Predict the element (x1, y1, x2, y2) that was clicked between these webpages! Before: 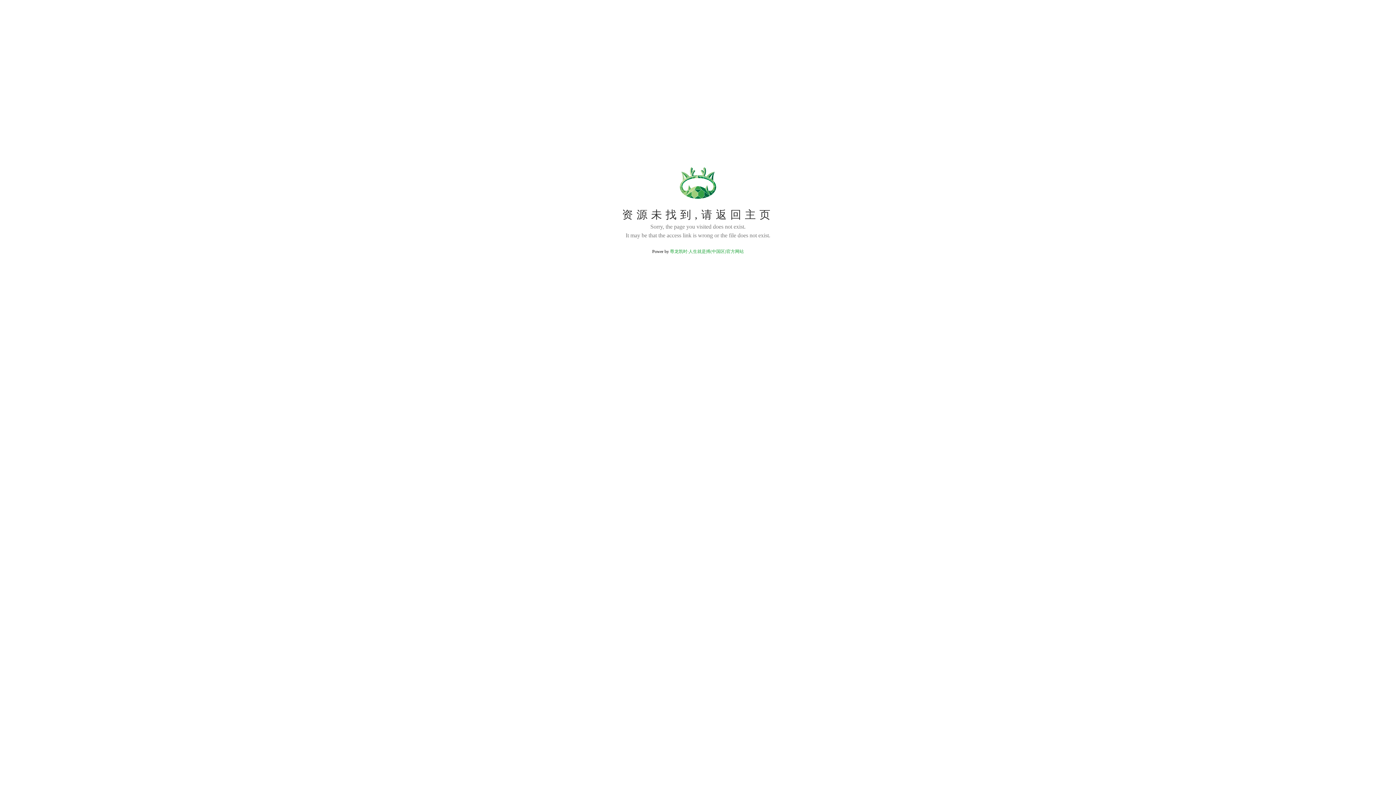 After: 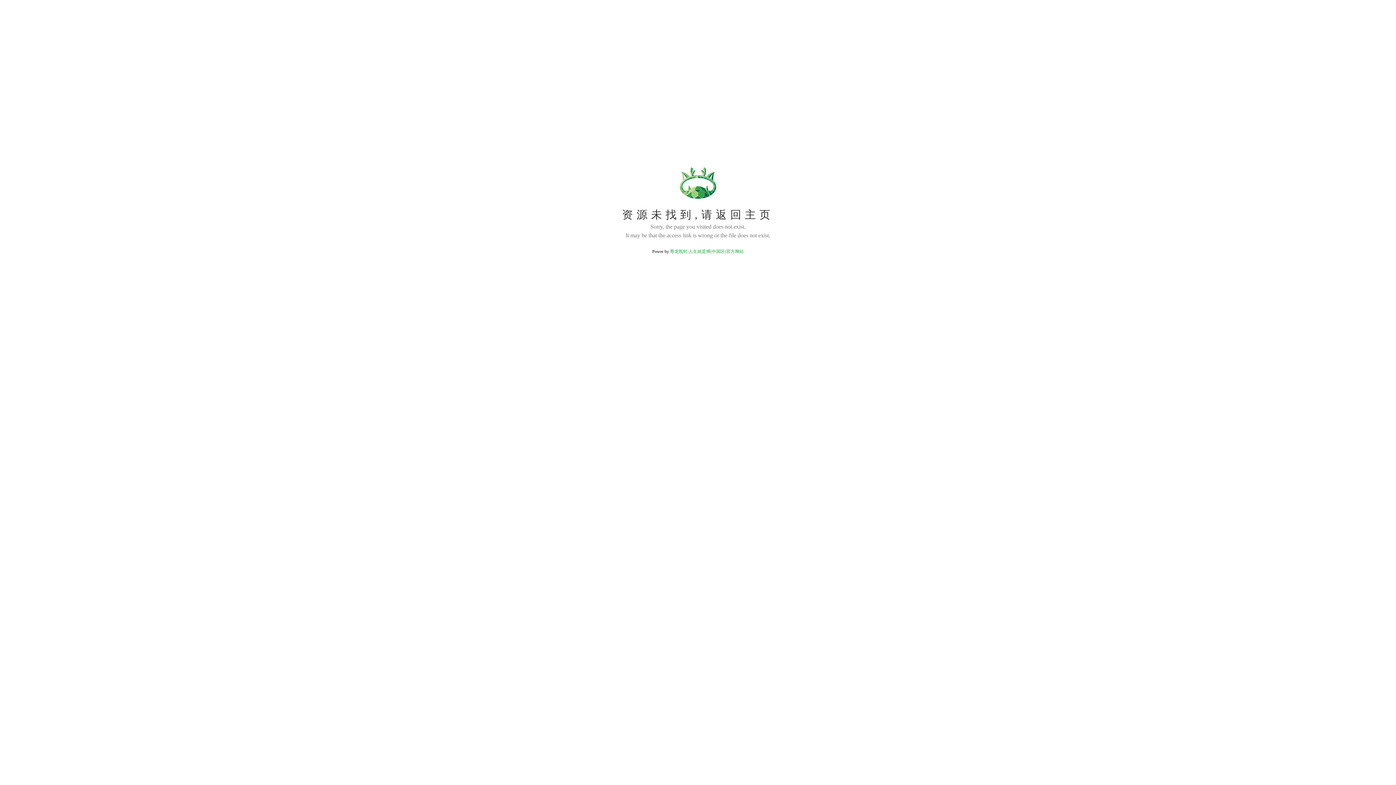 Action: label: 尊龙凯时·人生就是搏(中国区)官方网站 bbox: (670, 249, 744, 254)